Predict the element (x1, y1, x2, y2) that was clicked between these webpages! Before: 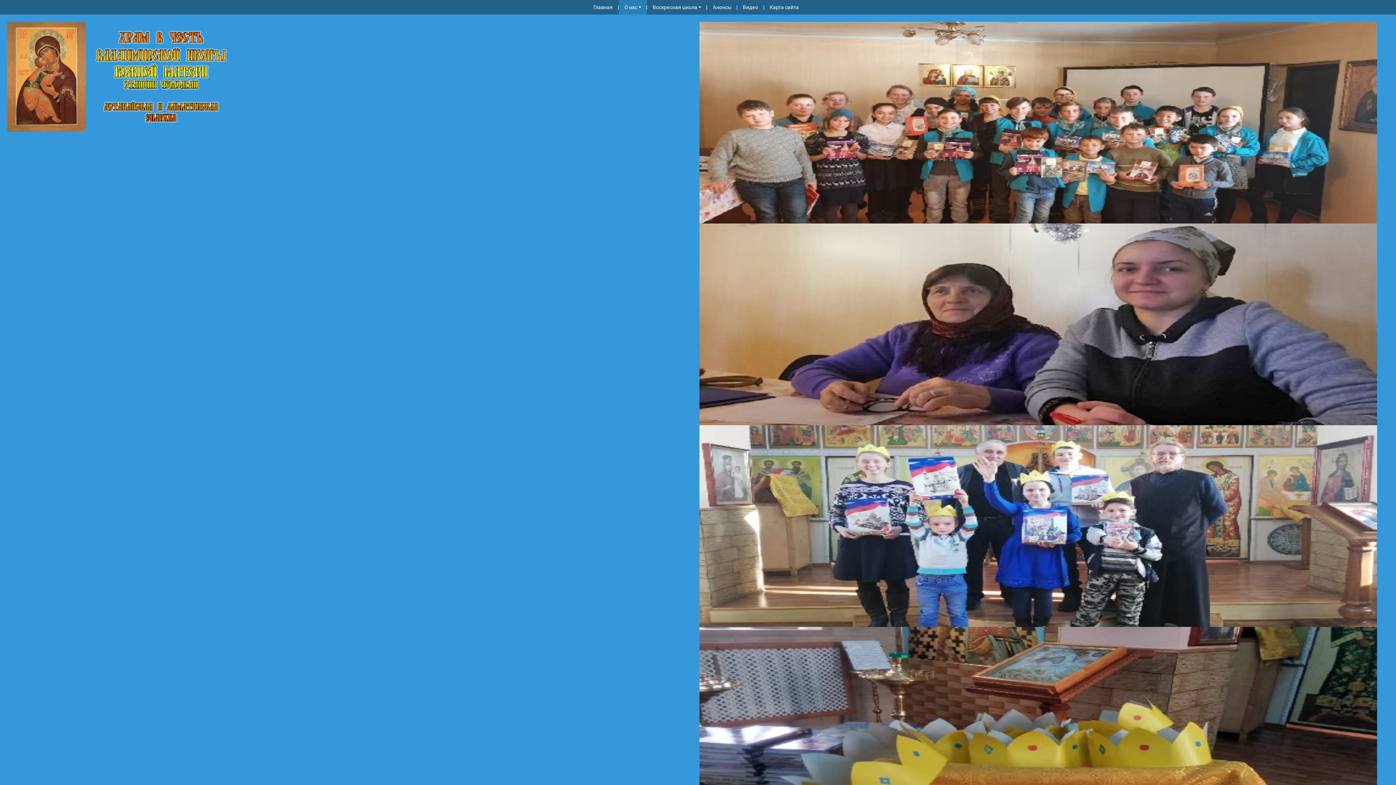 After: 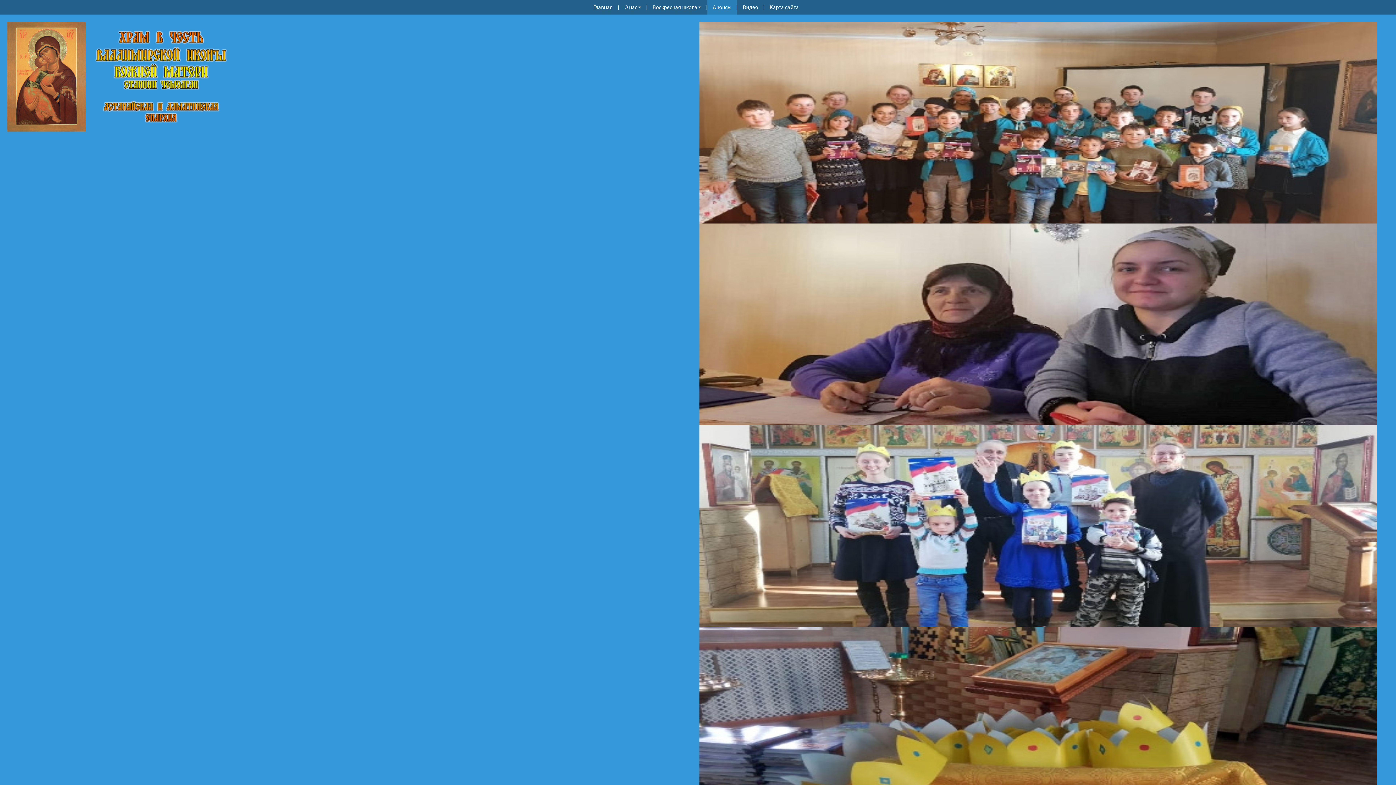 Action: label: Анонсы bbox: (707, 0, 736, 14)